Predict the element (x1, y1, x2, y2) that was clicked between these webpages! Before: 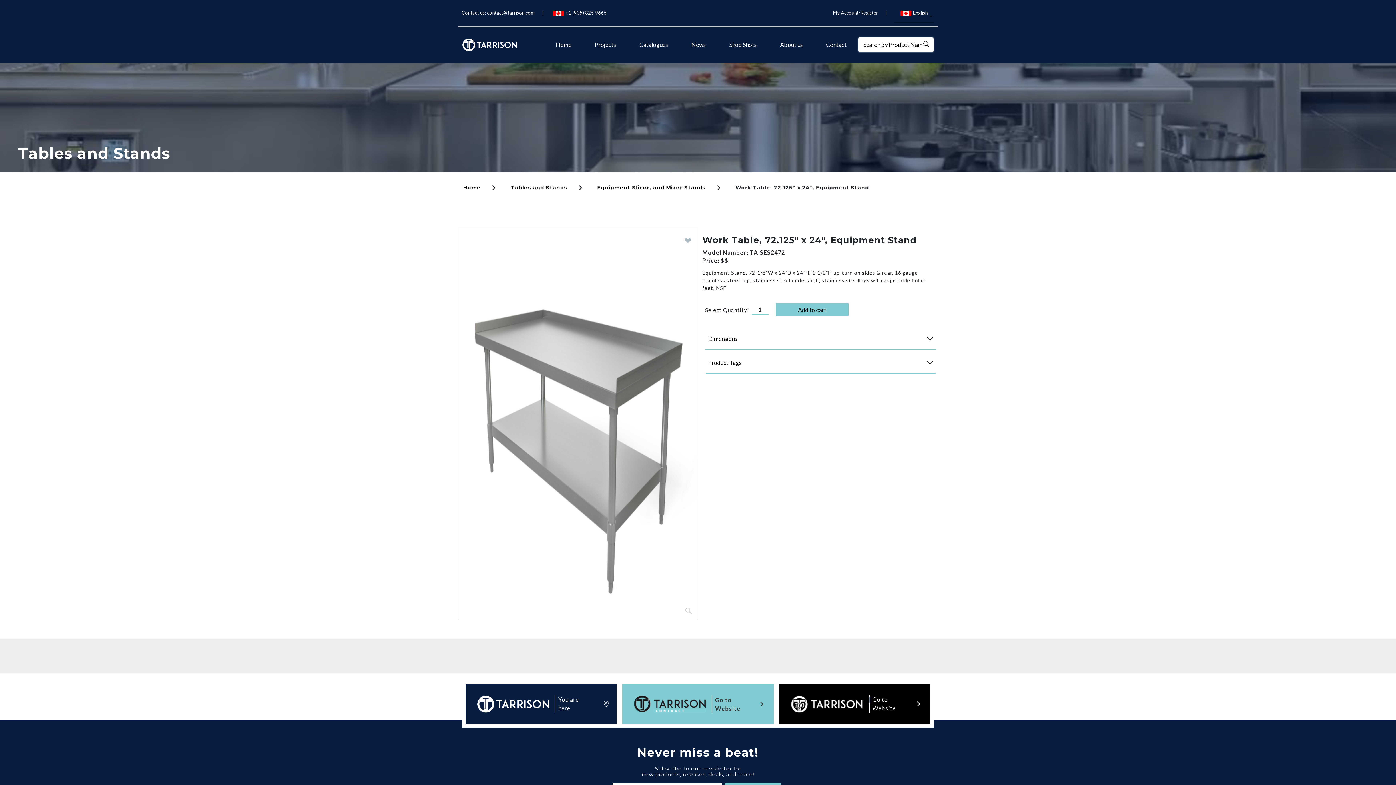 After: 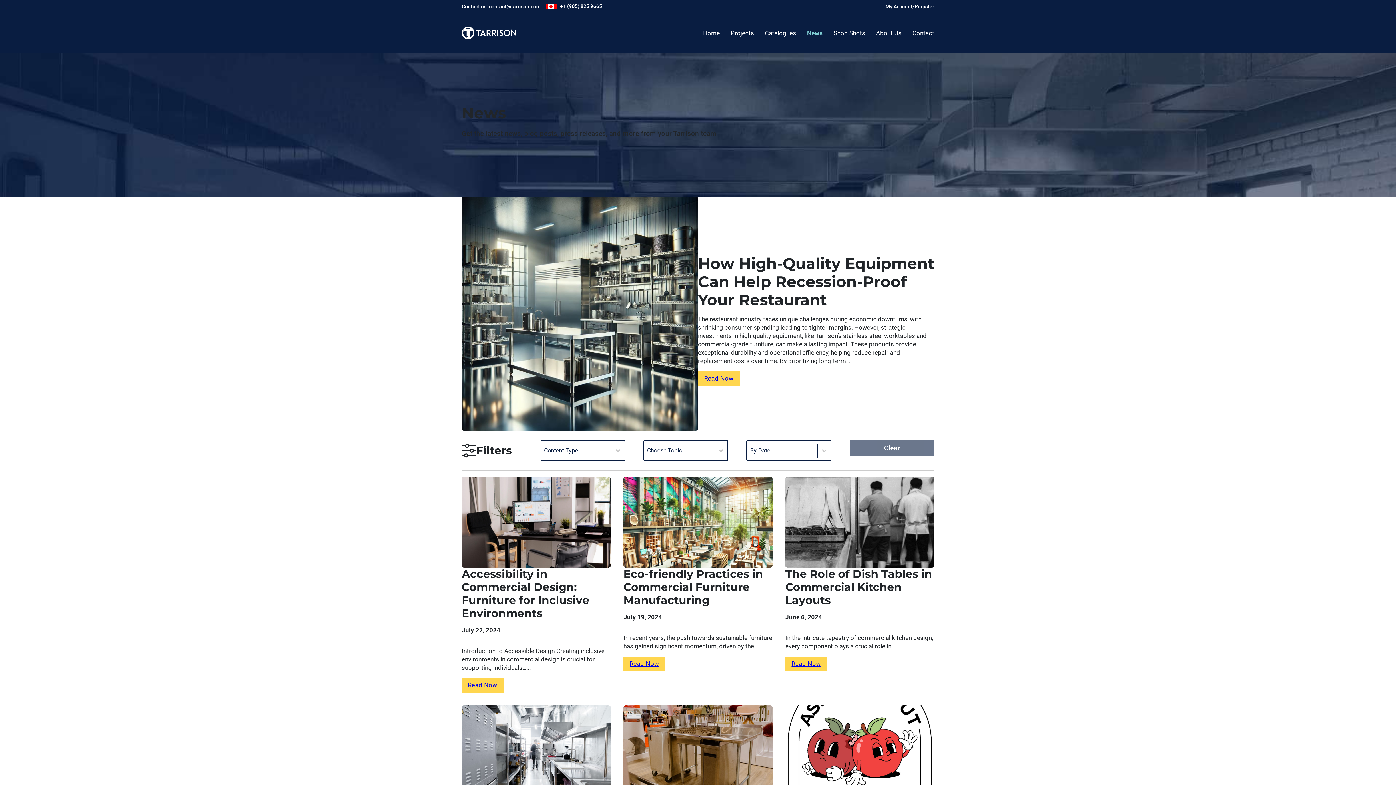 Action: bbox: (679, 37, 717, 52) label: News